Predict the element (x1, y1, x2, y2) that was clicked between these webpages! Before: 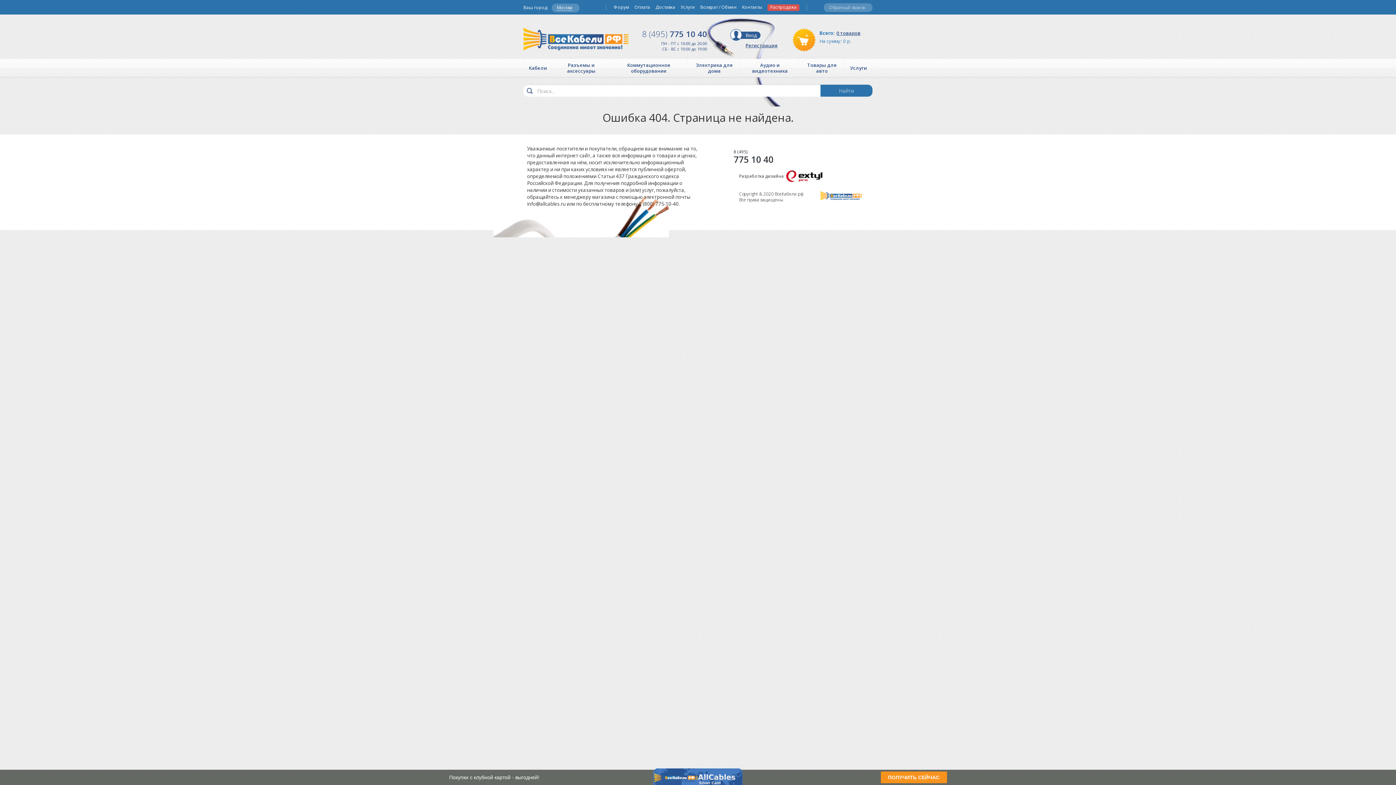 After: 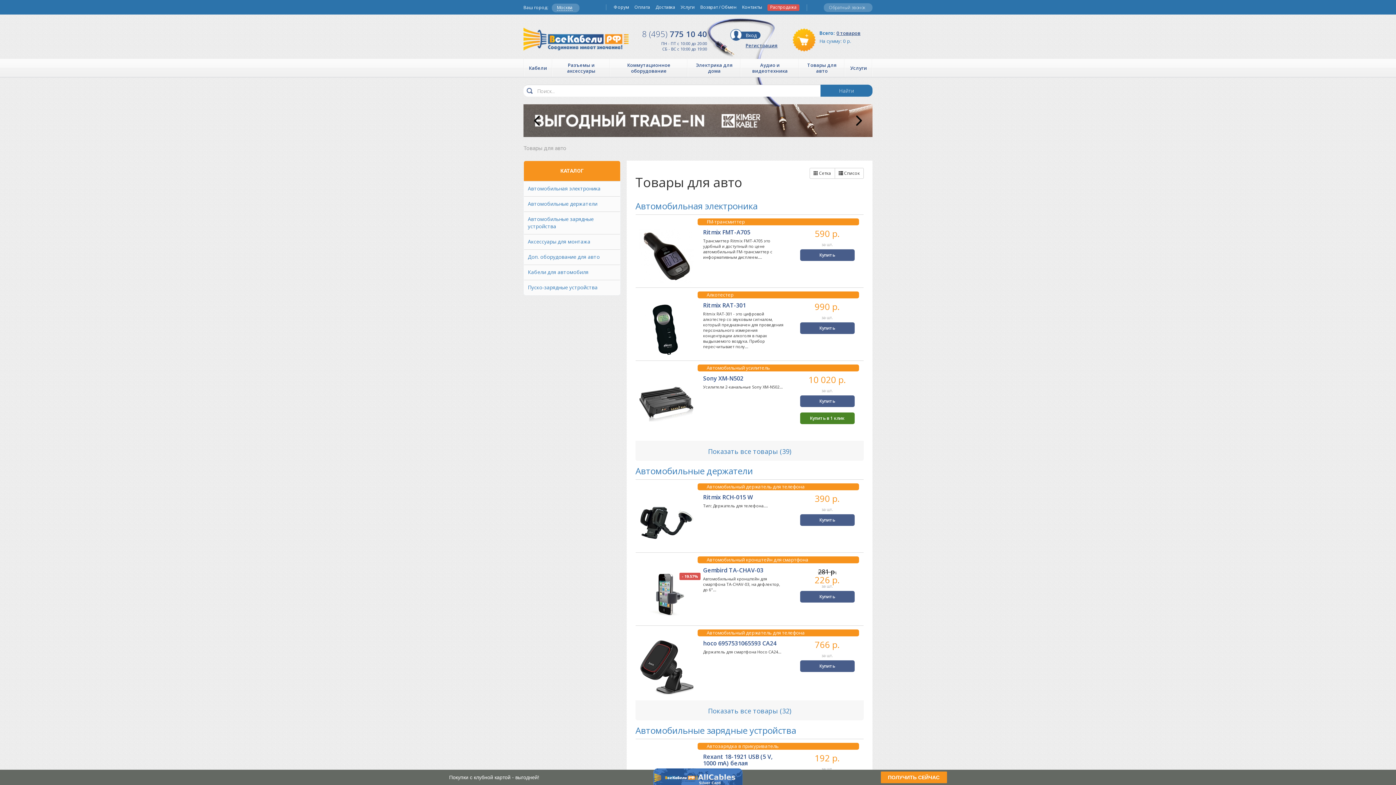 Action: bbox: (799, 58, 845, 77) label: Товары для авто